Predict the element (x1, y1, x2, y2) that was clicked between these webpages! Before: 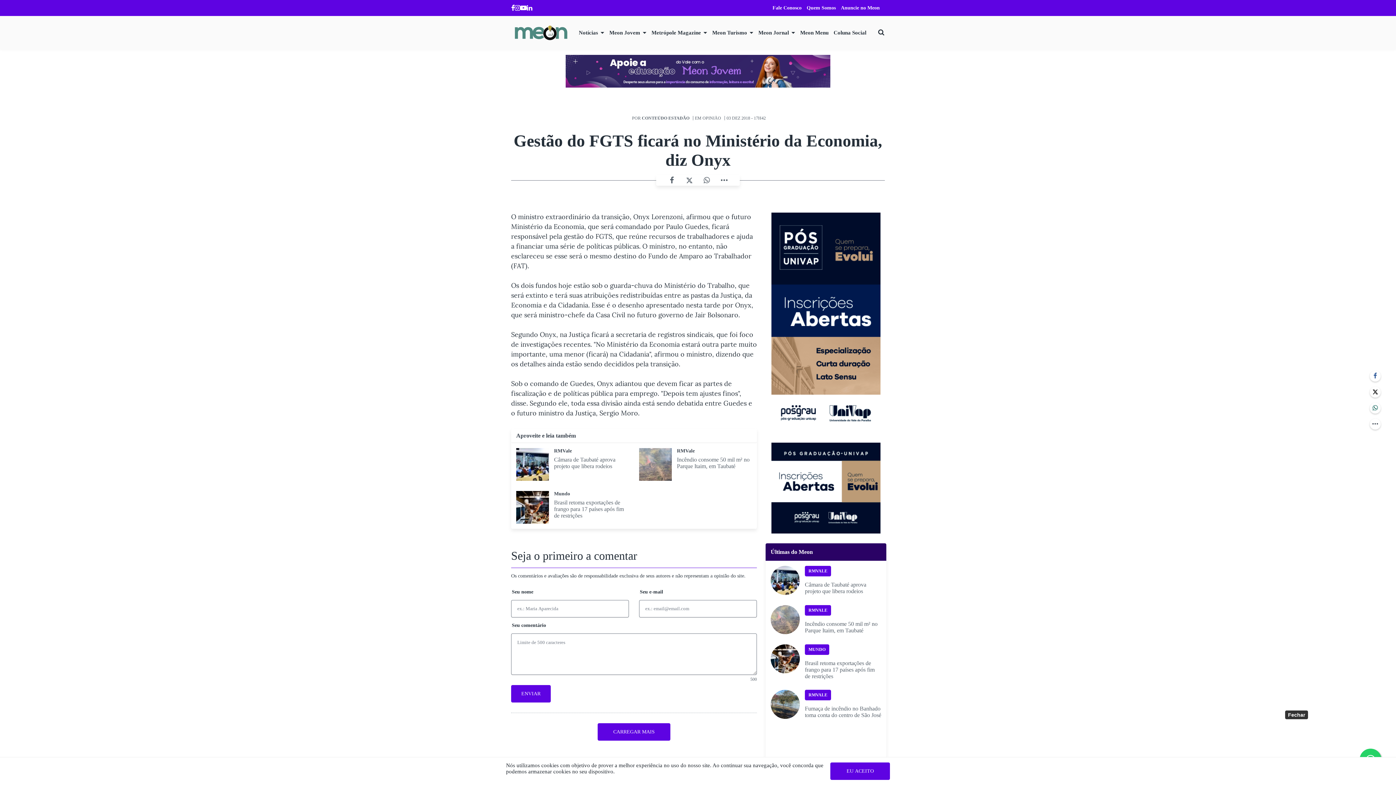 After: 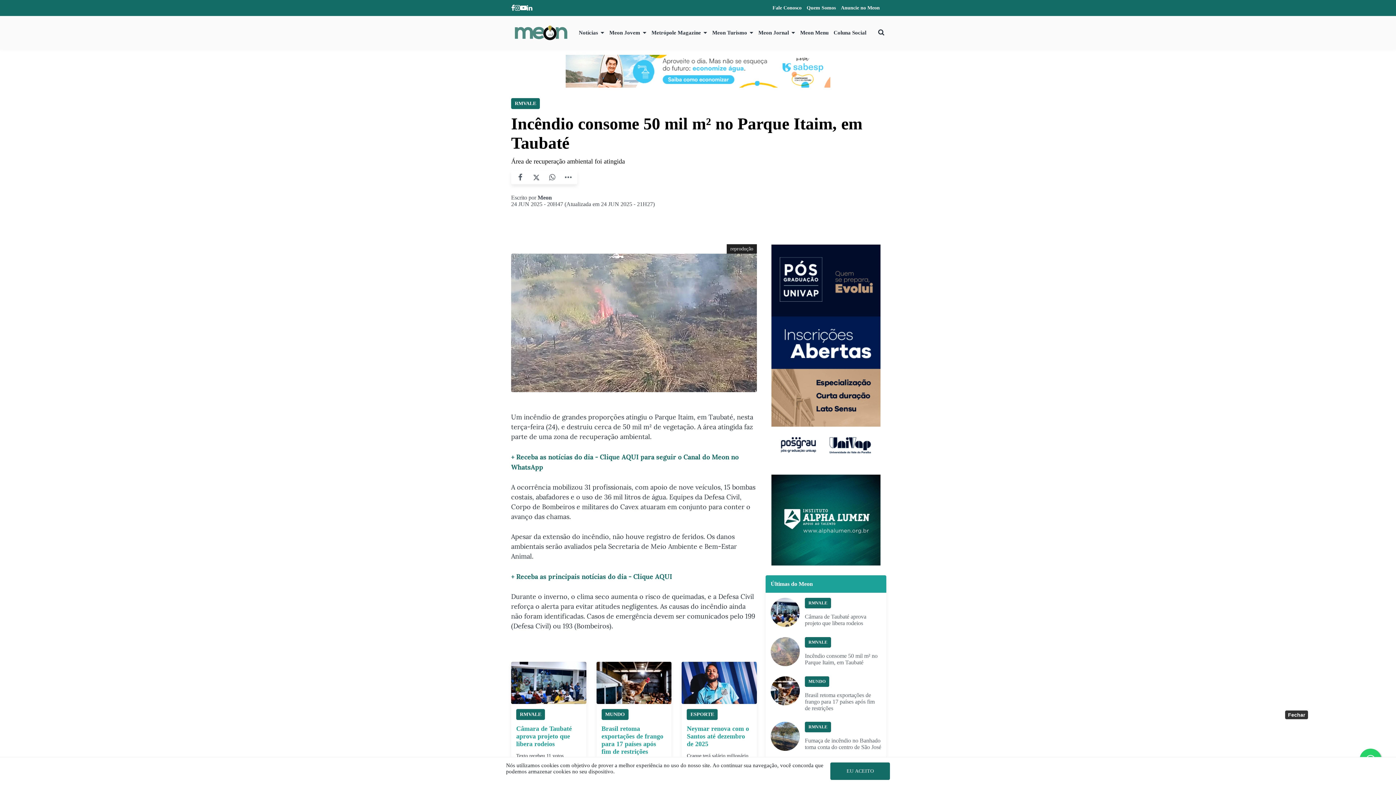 Action: bbox: (765, 600, 886, 639) label: RMVALE
Incêndio consome 50 mil m² no Parque Itaim, em Taubaté